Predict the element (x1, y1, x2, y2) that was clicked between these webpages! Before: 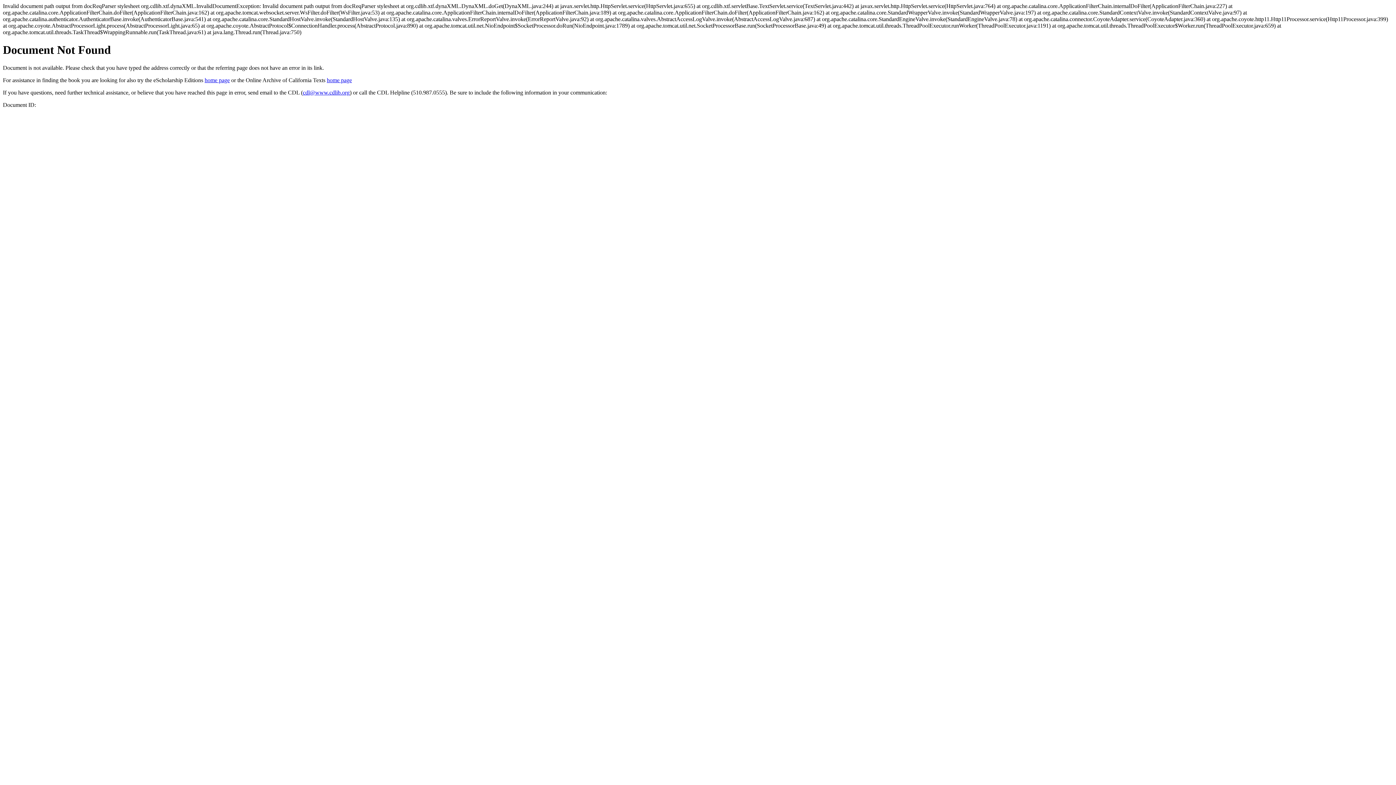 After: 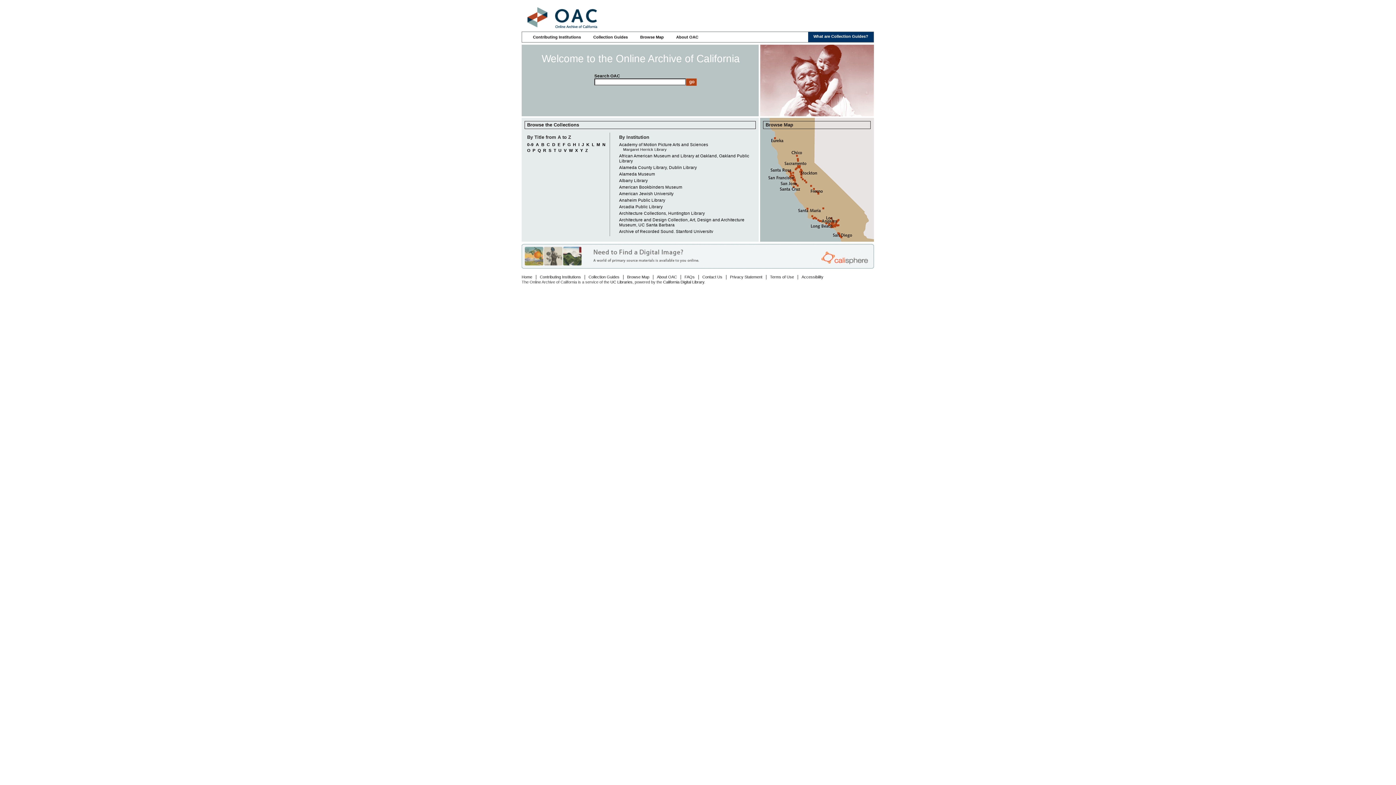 Action: bbox: (326, 77, 352, 83) label: home page